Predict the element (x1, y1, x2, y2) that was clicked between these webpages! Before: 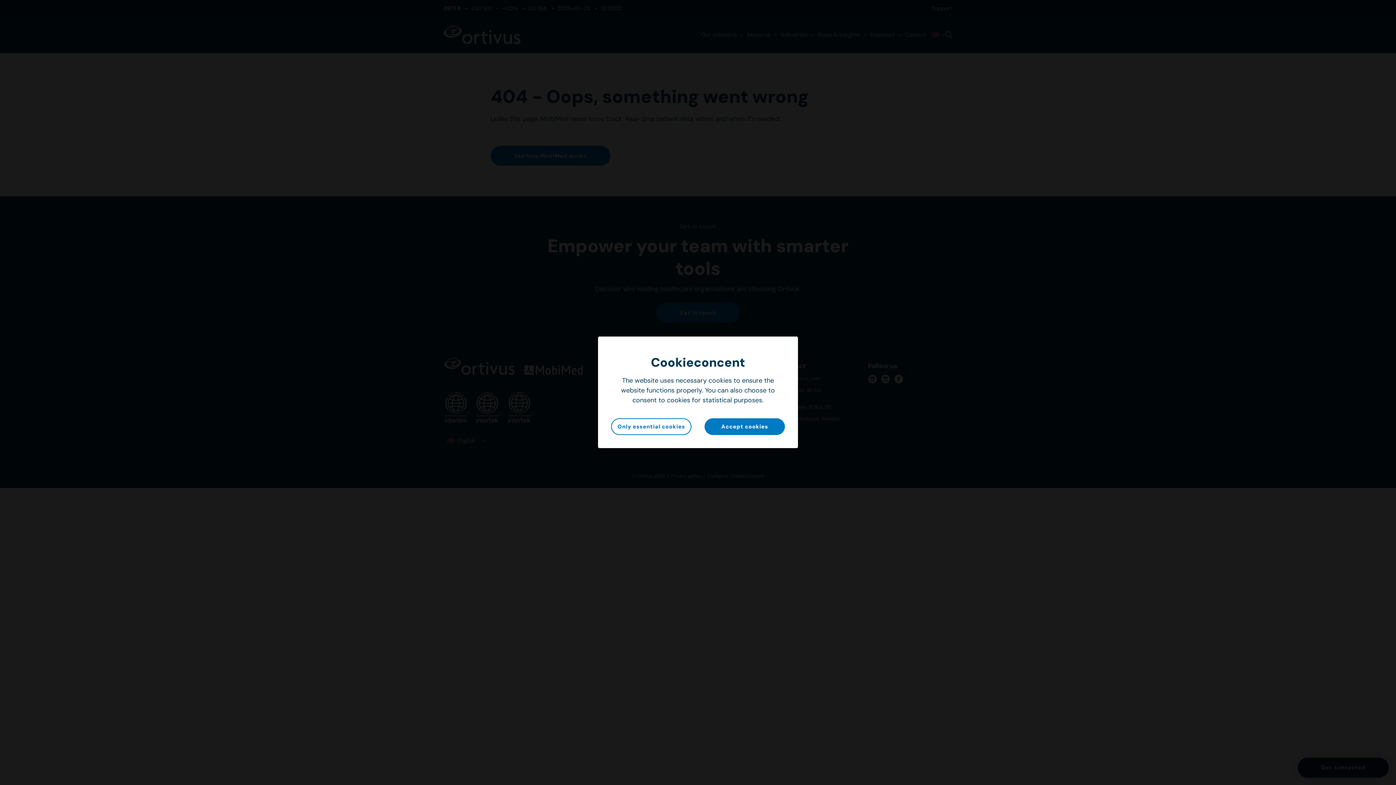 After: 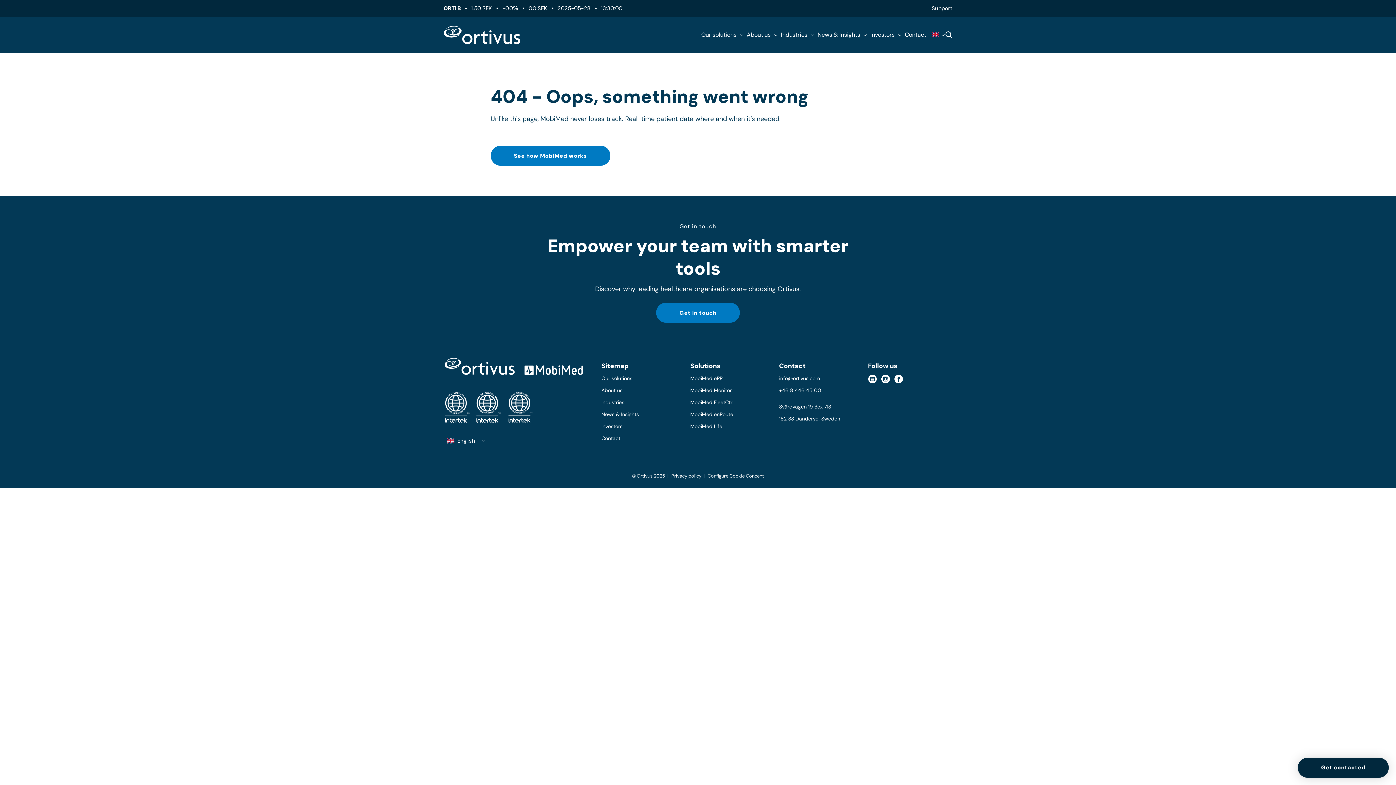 Action: label: Accept cookies bbox: (704, 418, 785, 435)